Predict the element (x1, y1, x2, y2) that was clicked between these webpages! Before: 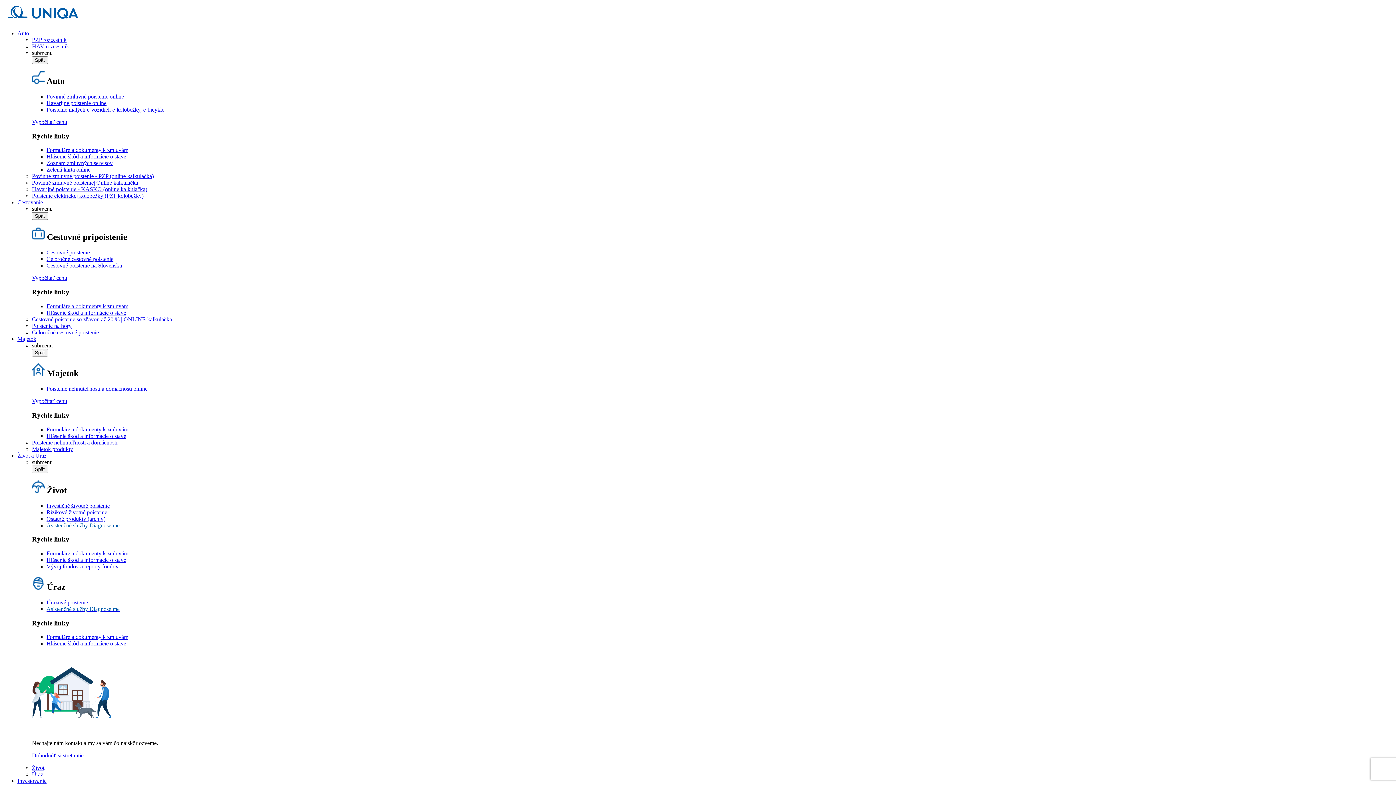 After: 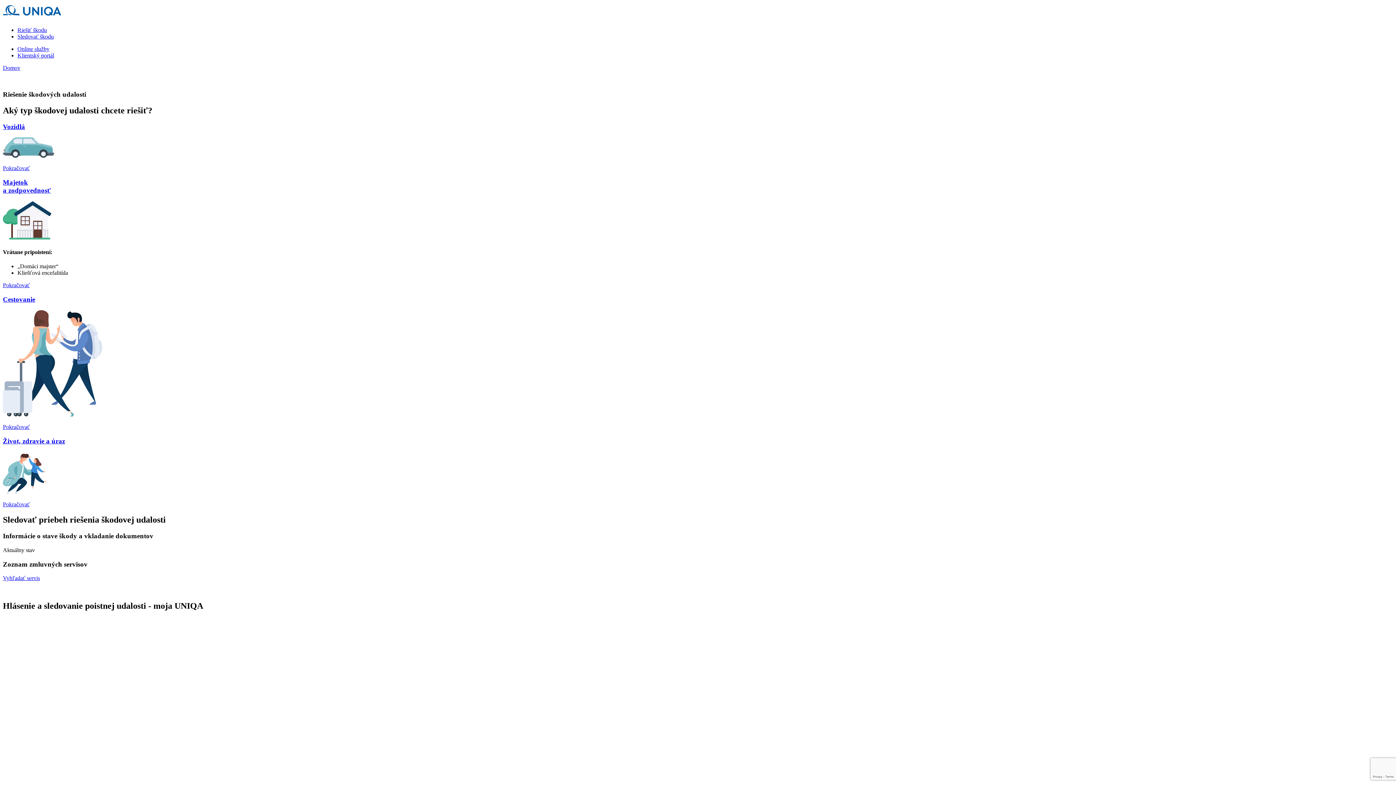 Action: bbox: (46, 433, 126, 439) label: Hlásenie škôd a informácie o stave